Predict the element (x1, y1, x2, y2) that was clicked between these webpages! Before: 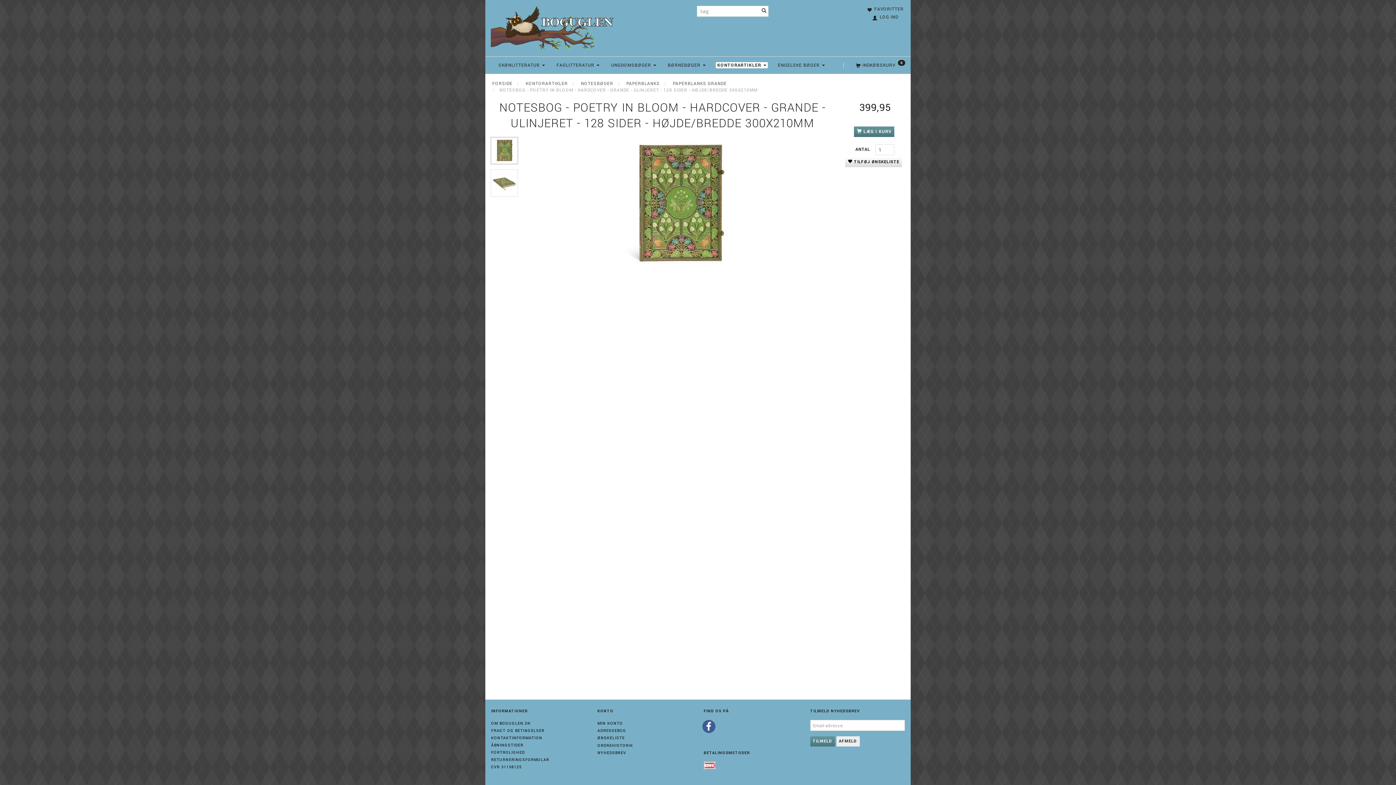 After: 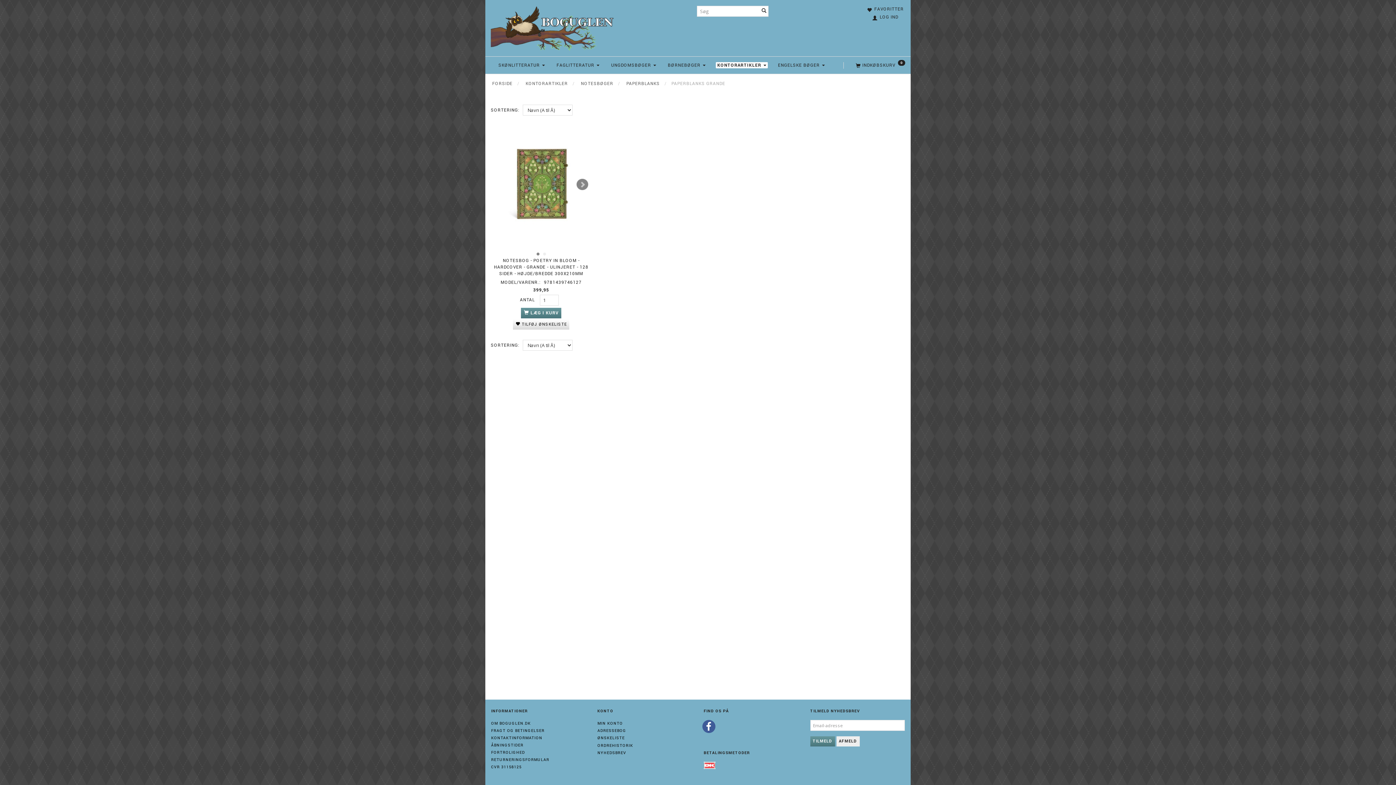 Action: label: PAPERBLANKS GRANDE bbox: (671, 80, 728, 87)